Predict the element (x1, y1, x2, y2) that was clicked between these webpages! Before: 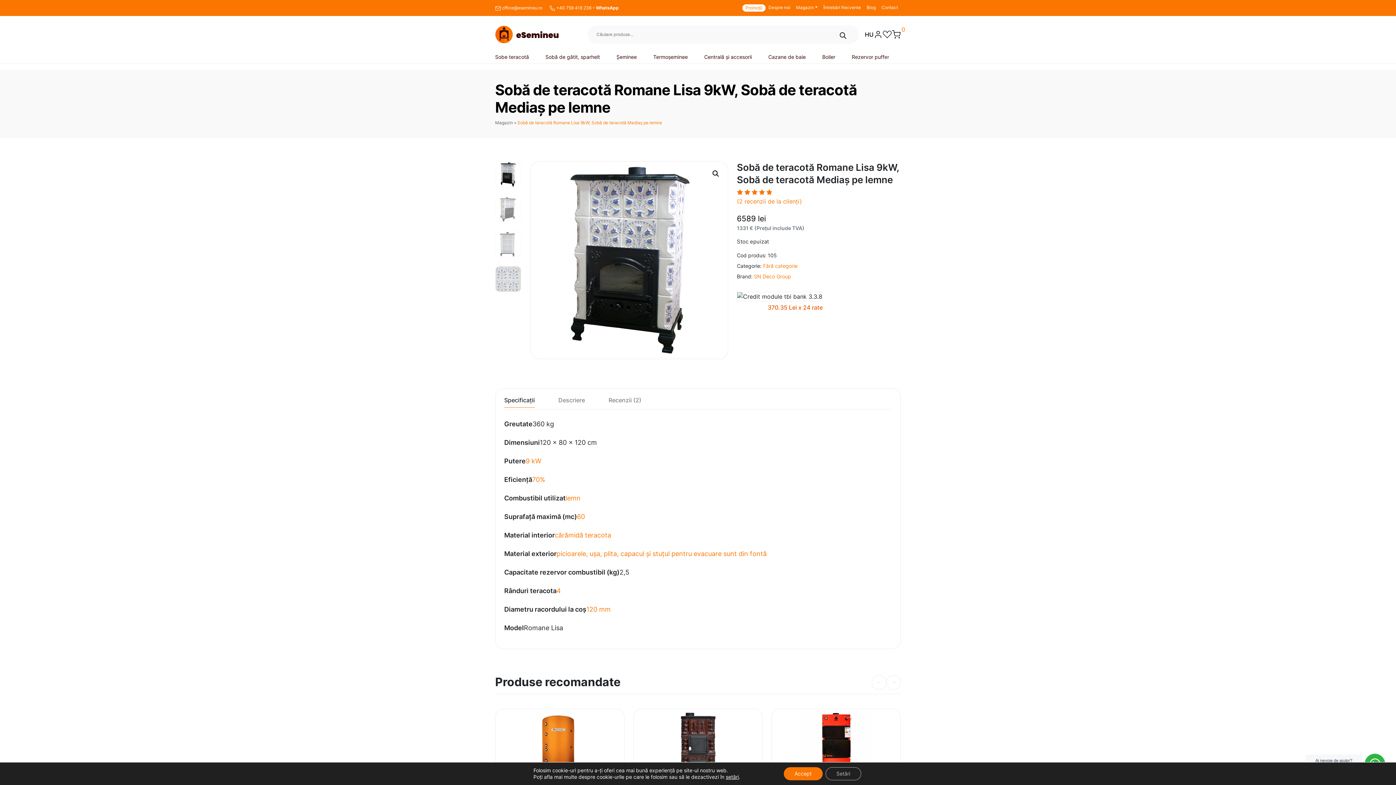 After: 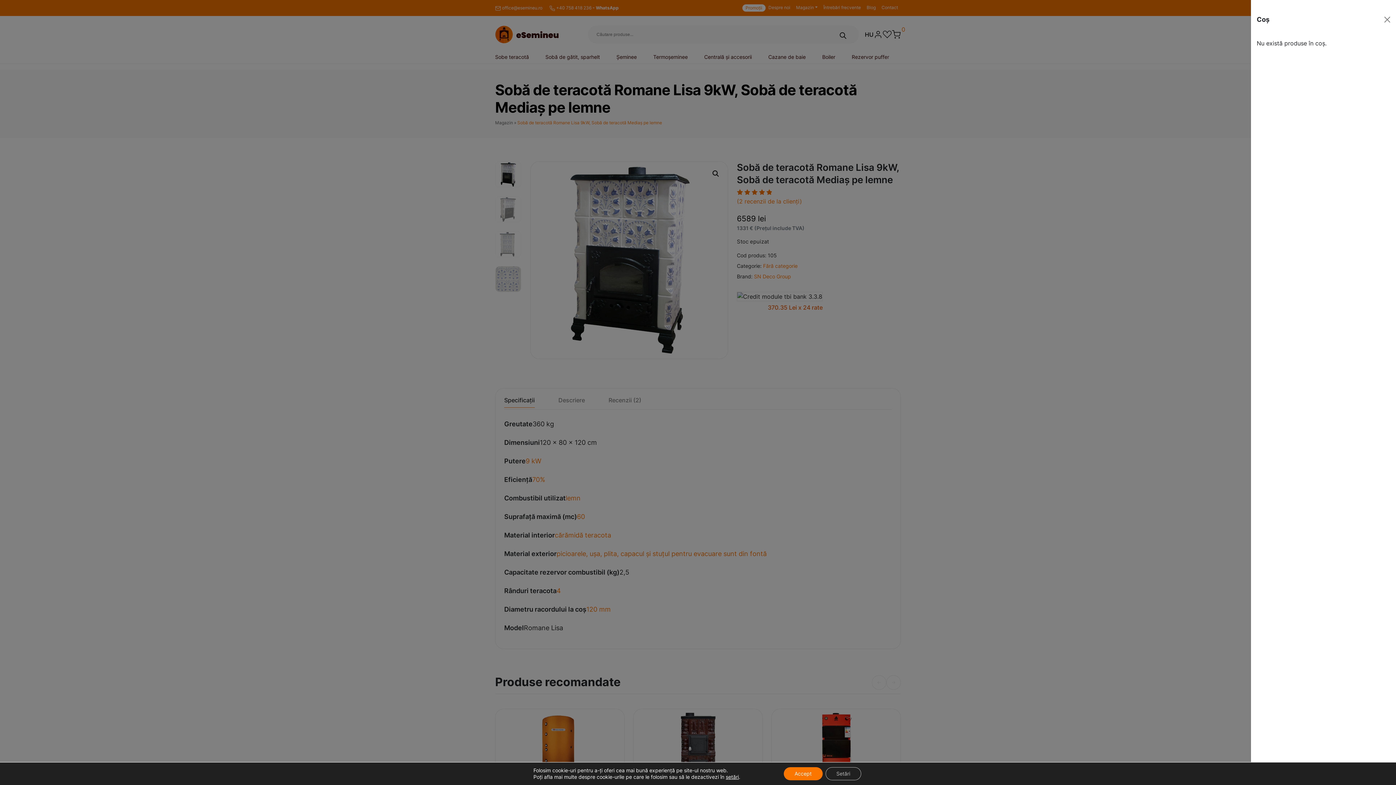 Action: bbox: (892, 29, 901, 39) label: 0